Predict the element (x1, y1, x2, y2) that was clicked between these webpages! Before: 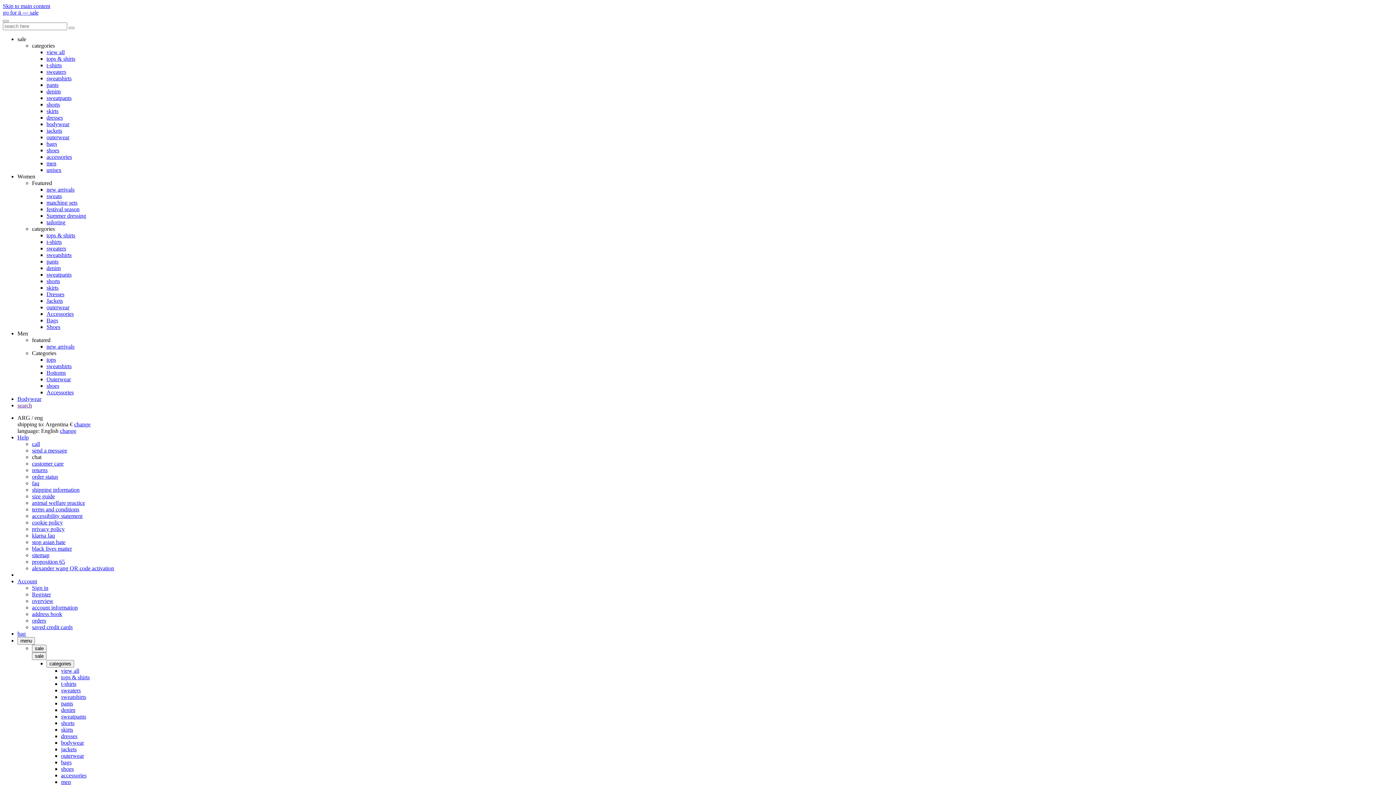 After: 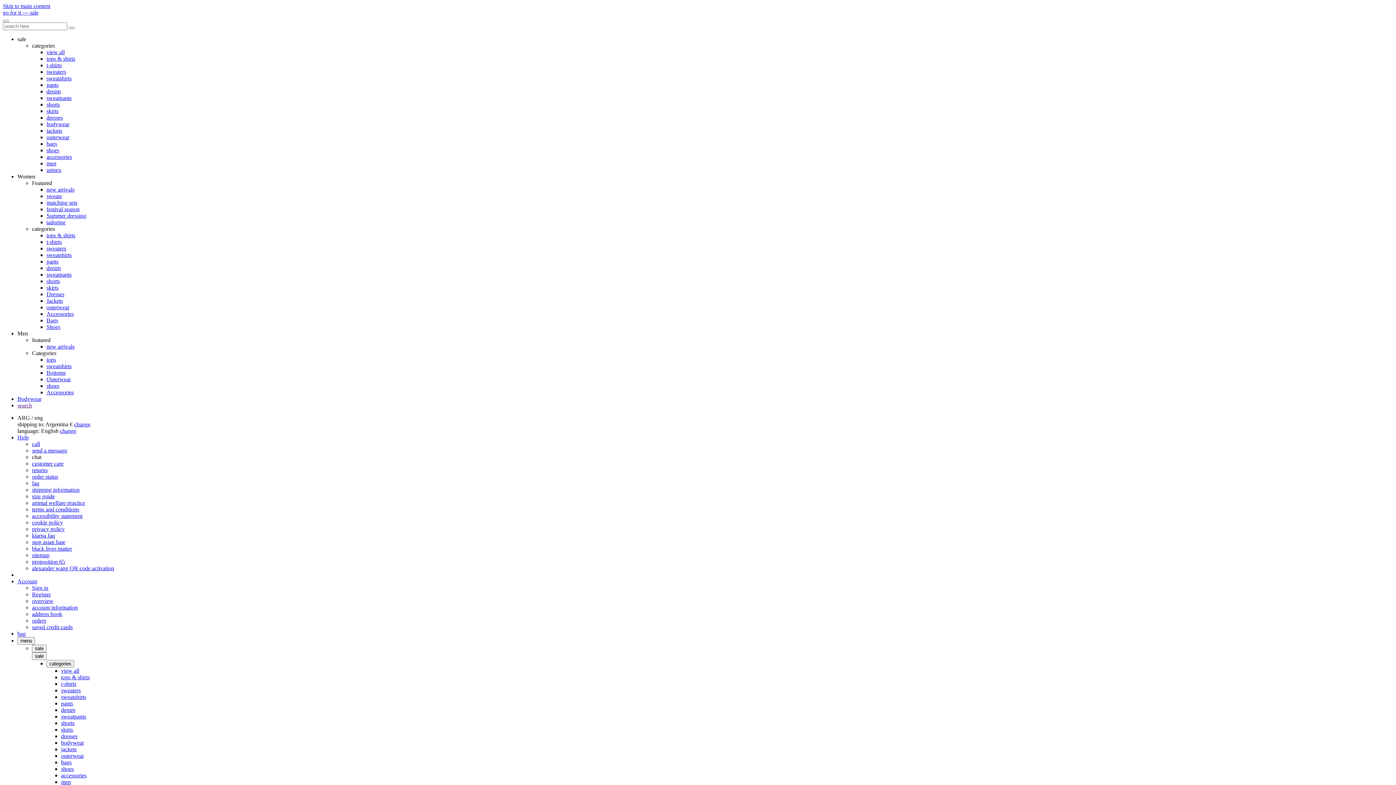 Action: label: sitemap bbox: (32, 552, 49, 558)